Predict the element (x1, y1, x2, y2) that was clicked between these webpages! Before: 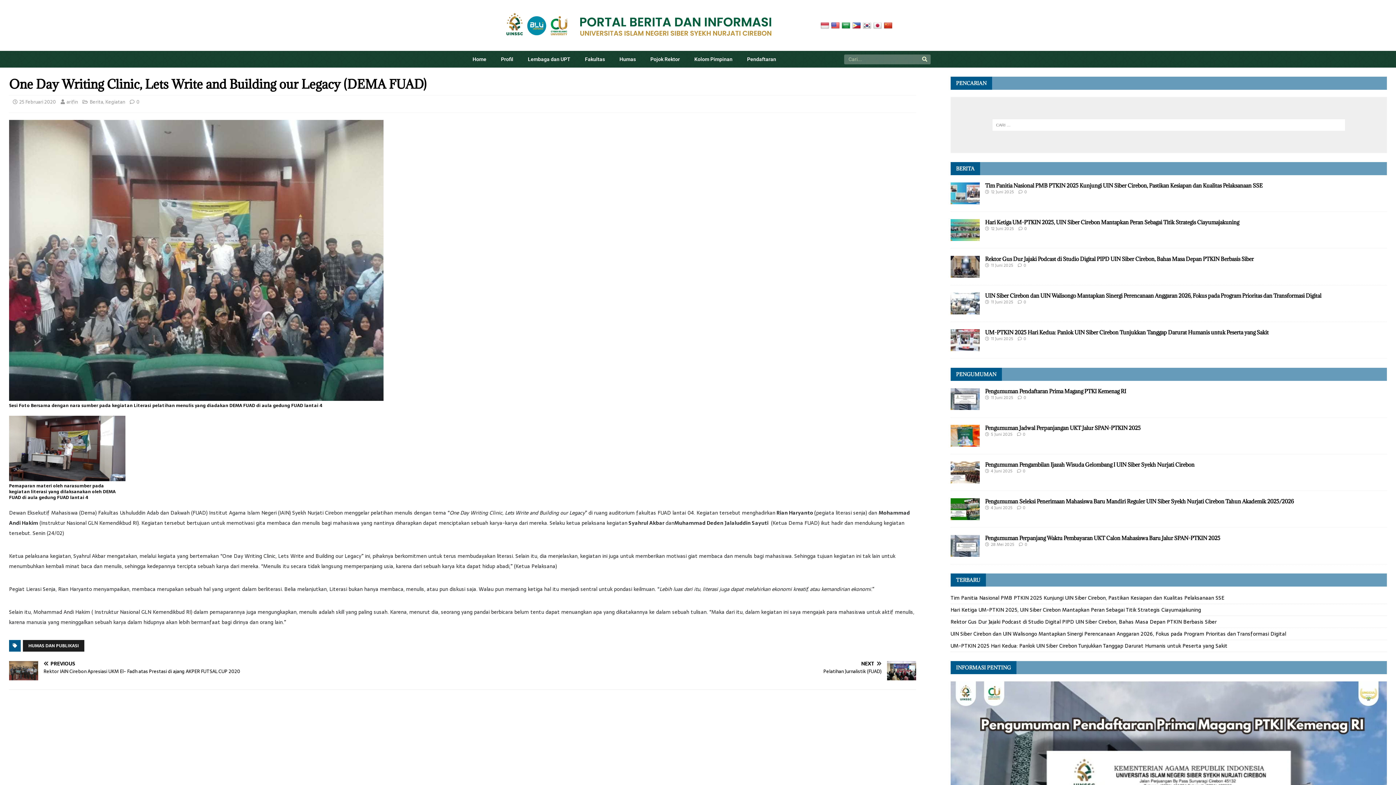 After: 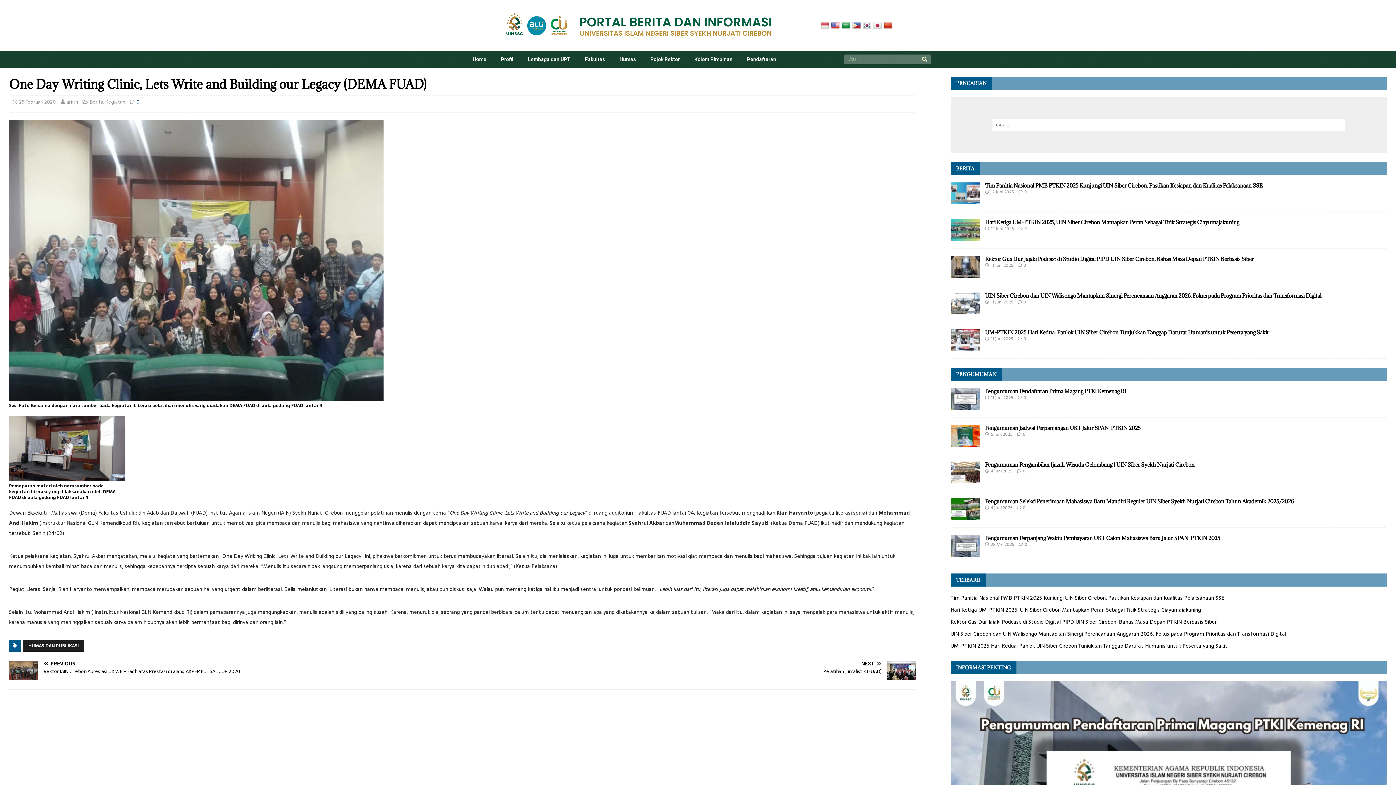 Action: bbox: (136, 98, 139, 105) label: 0